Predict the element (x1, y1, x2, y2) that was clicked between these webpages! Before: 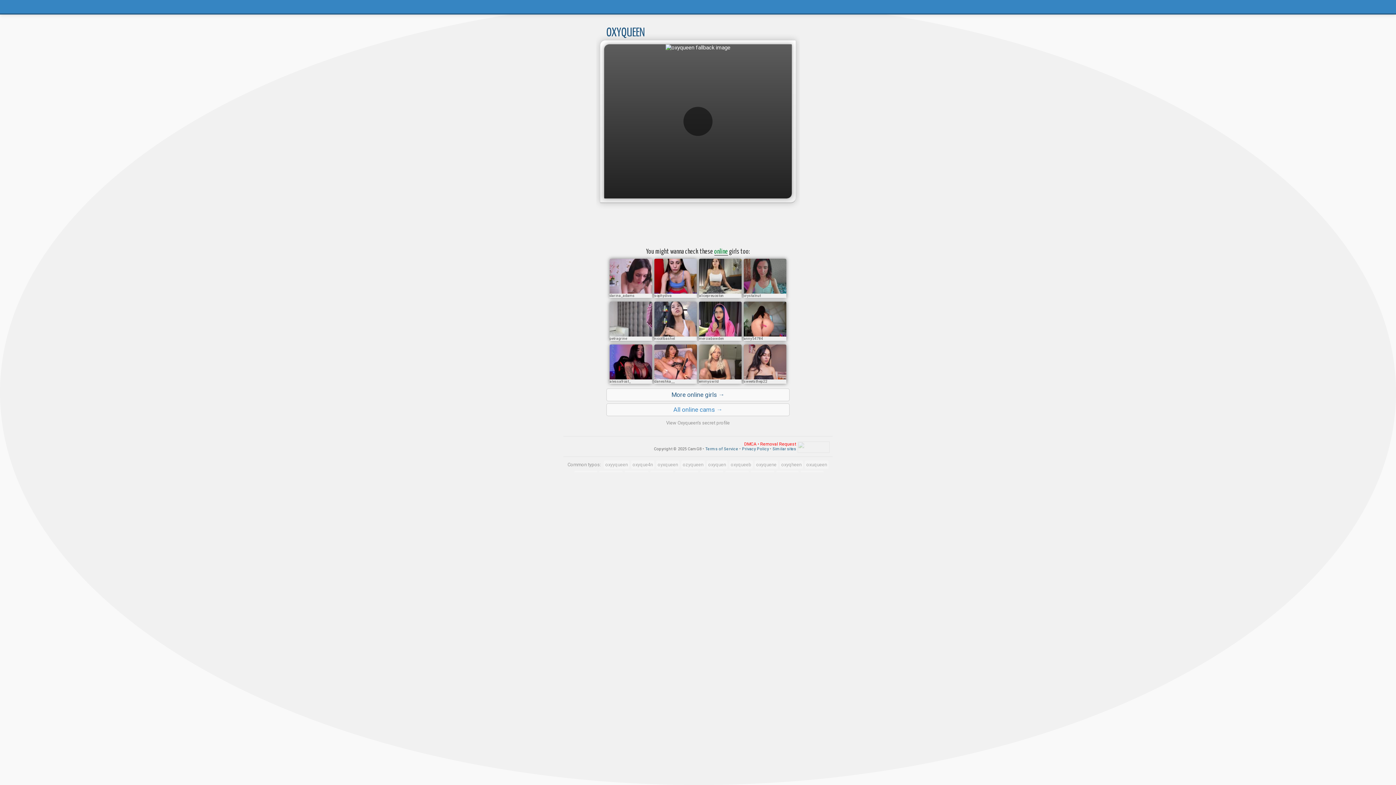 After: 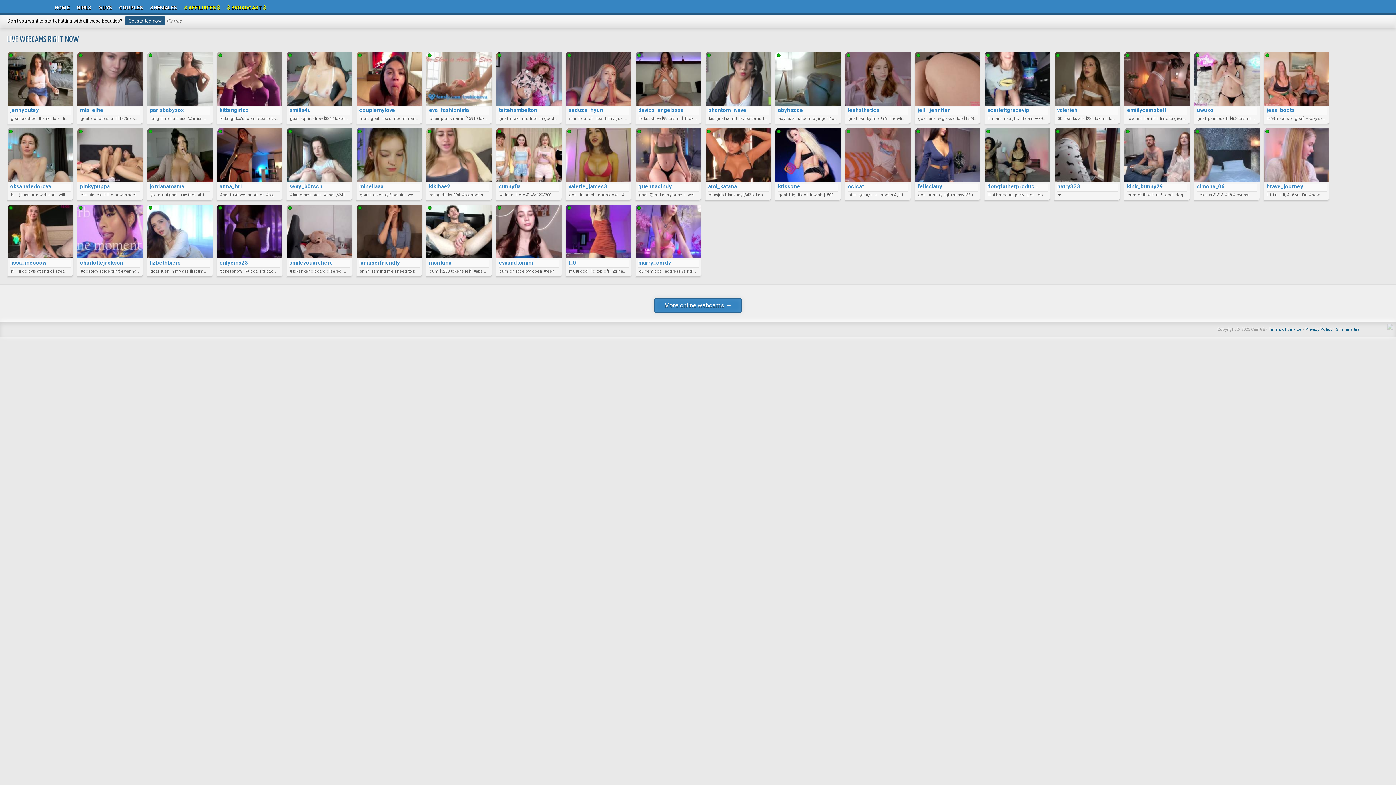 Action: bbox: (606, 403, 789, 416) label: All online cams →